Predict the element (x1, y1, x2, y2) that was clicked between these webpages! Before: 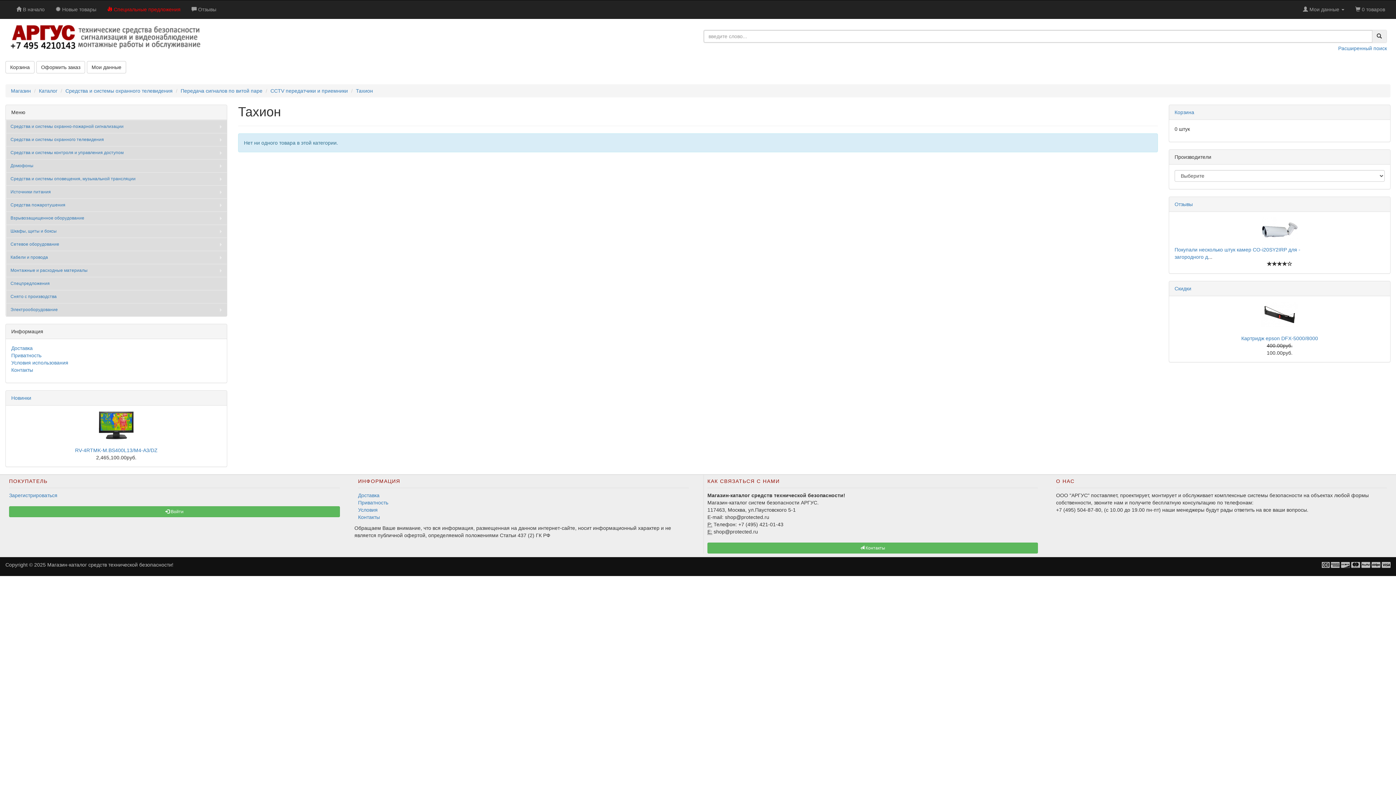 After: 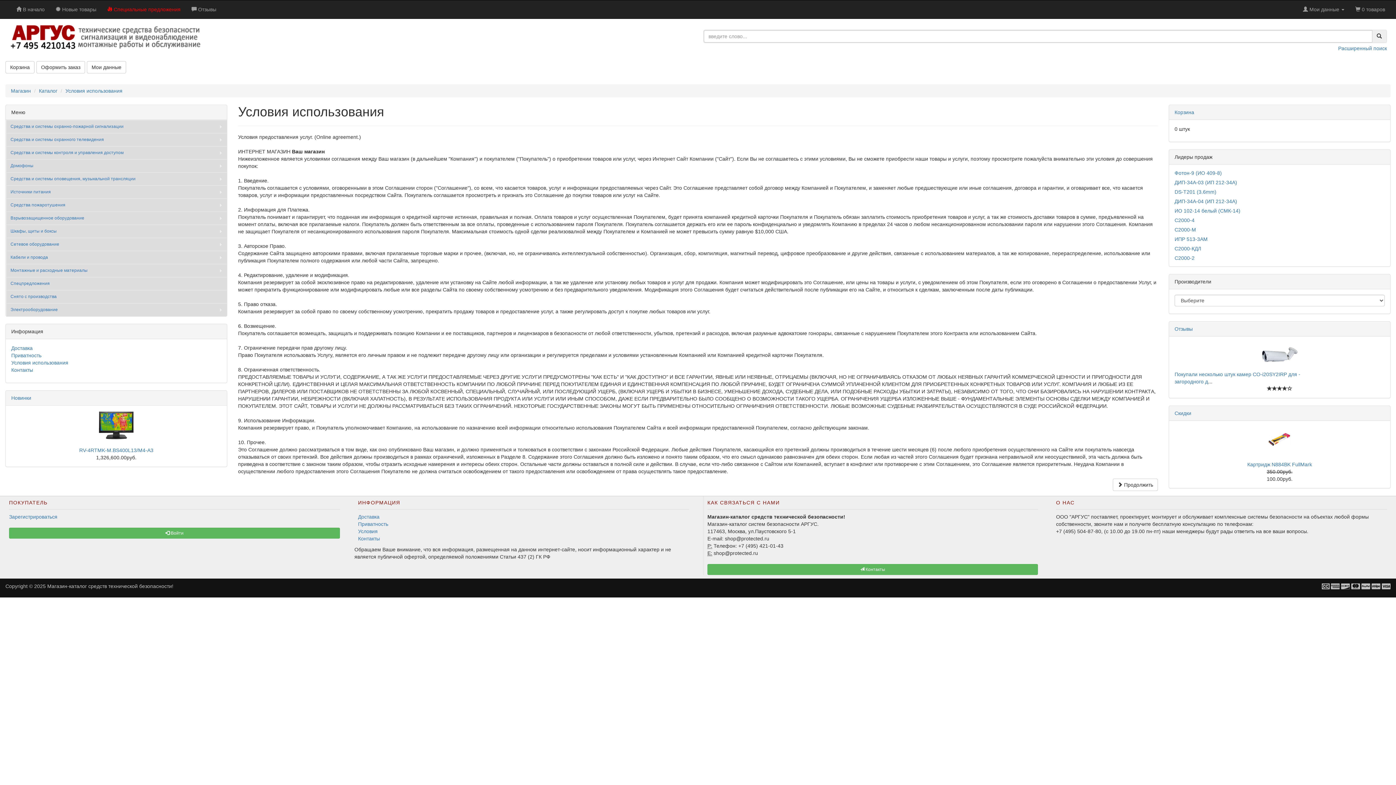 Action: bbox: (11, 360, 68, 365) label: Условия использования